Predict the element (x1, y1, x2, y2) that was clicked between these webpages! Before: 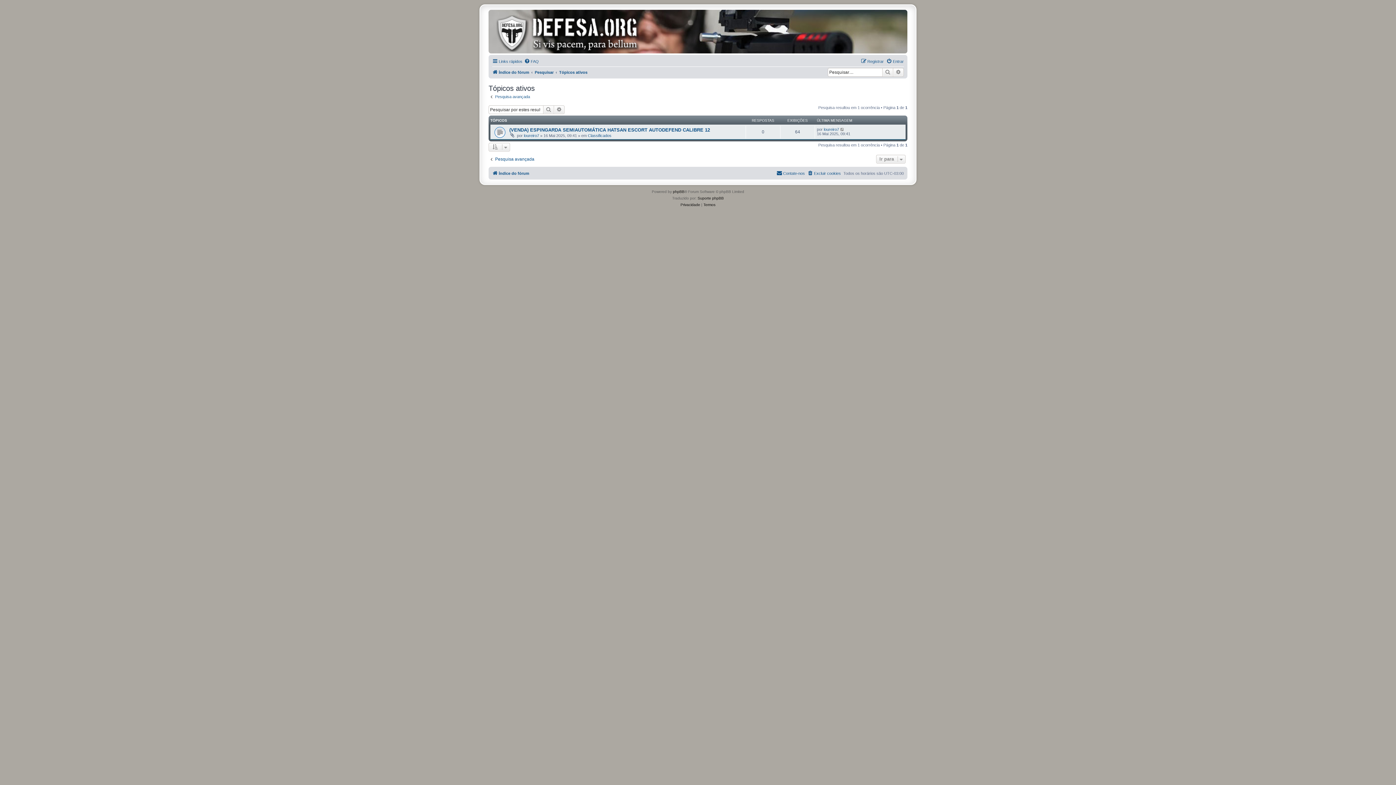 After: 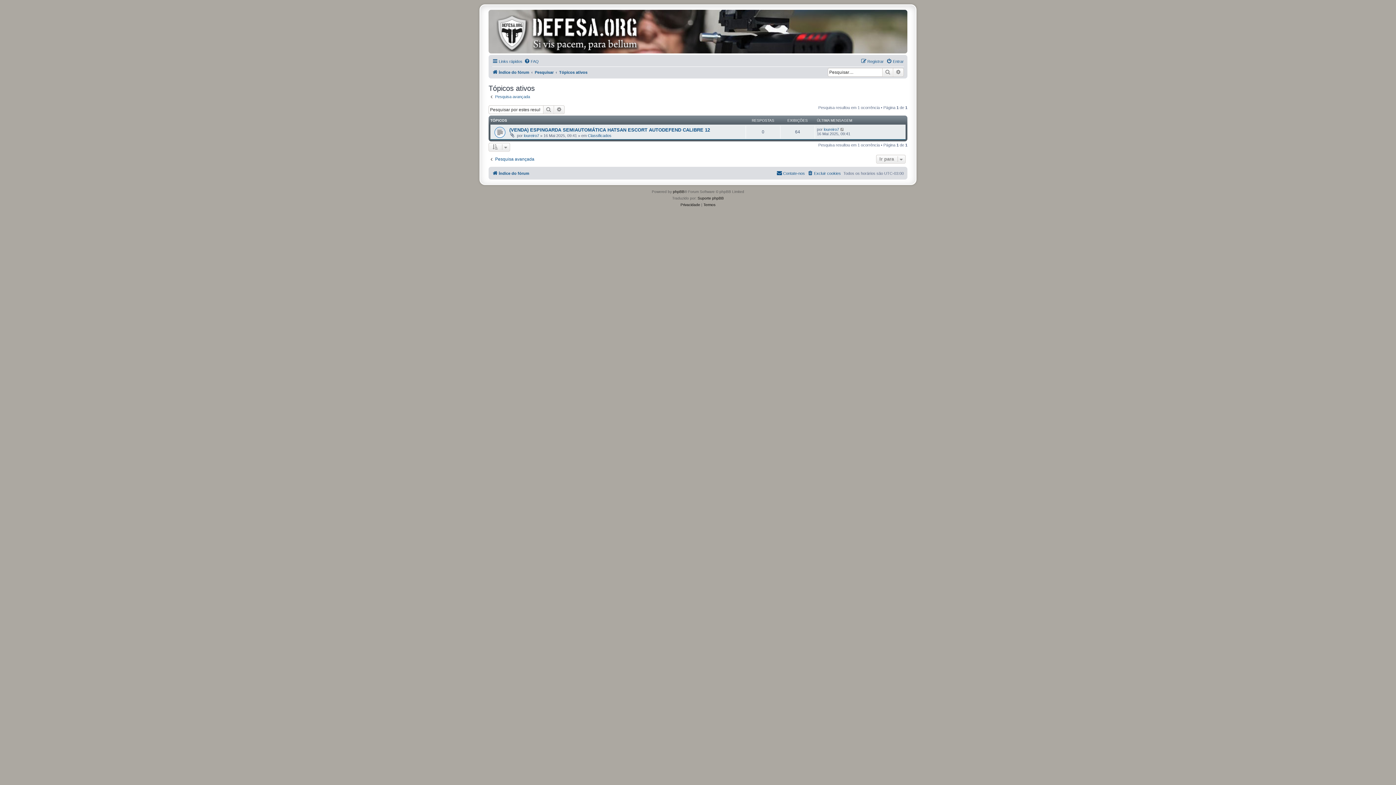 Action: bbox: (543, 105, 554, 114) label: Pesquisar